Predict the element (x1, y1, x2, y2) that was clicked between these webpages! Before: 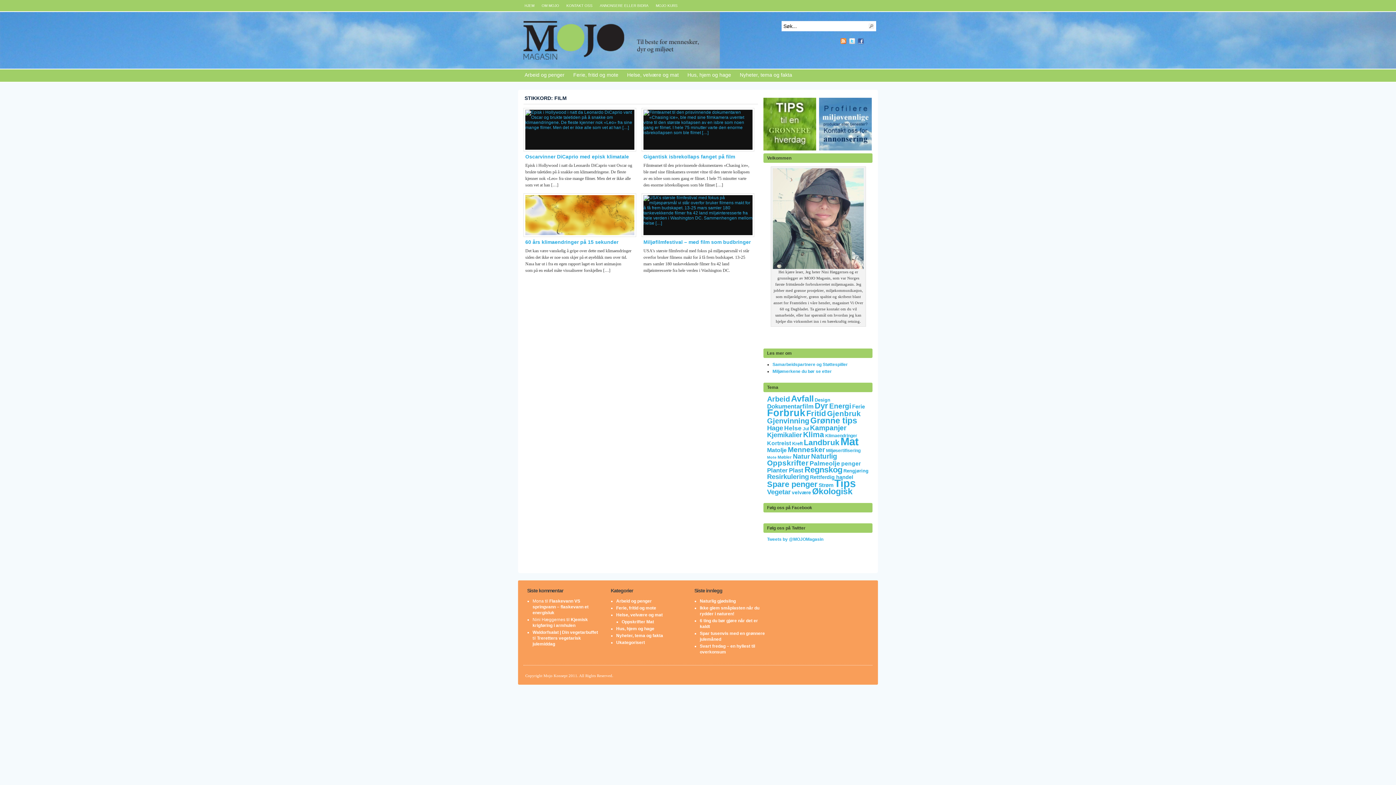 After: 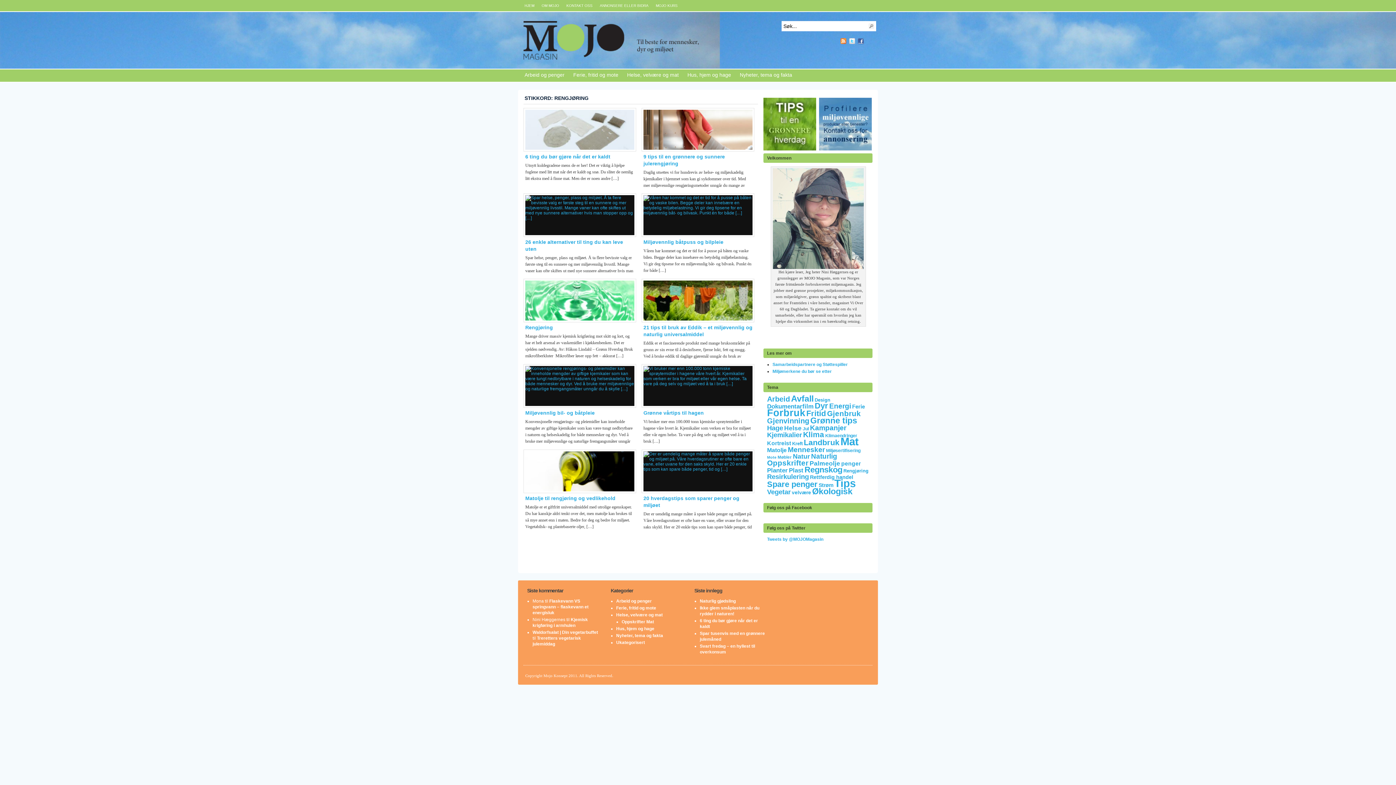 Action: bbox: (843, 468, 868, 473) label: Rengjøring (10 elementer)